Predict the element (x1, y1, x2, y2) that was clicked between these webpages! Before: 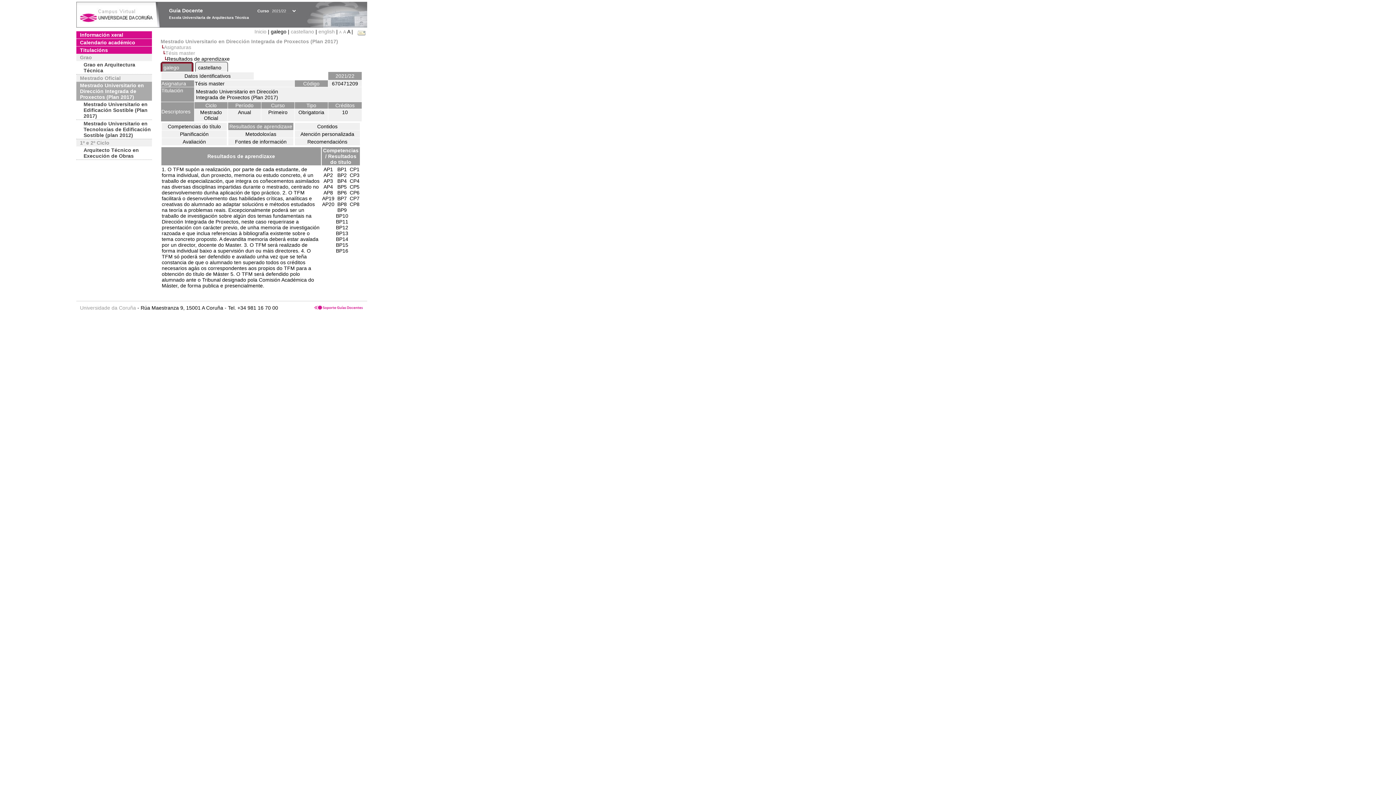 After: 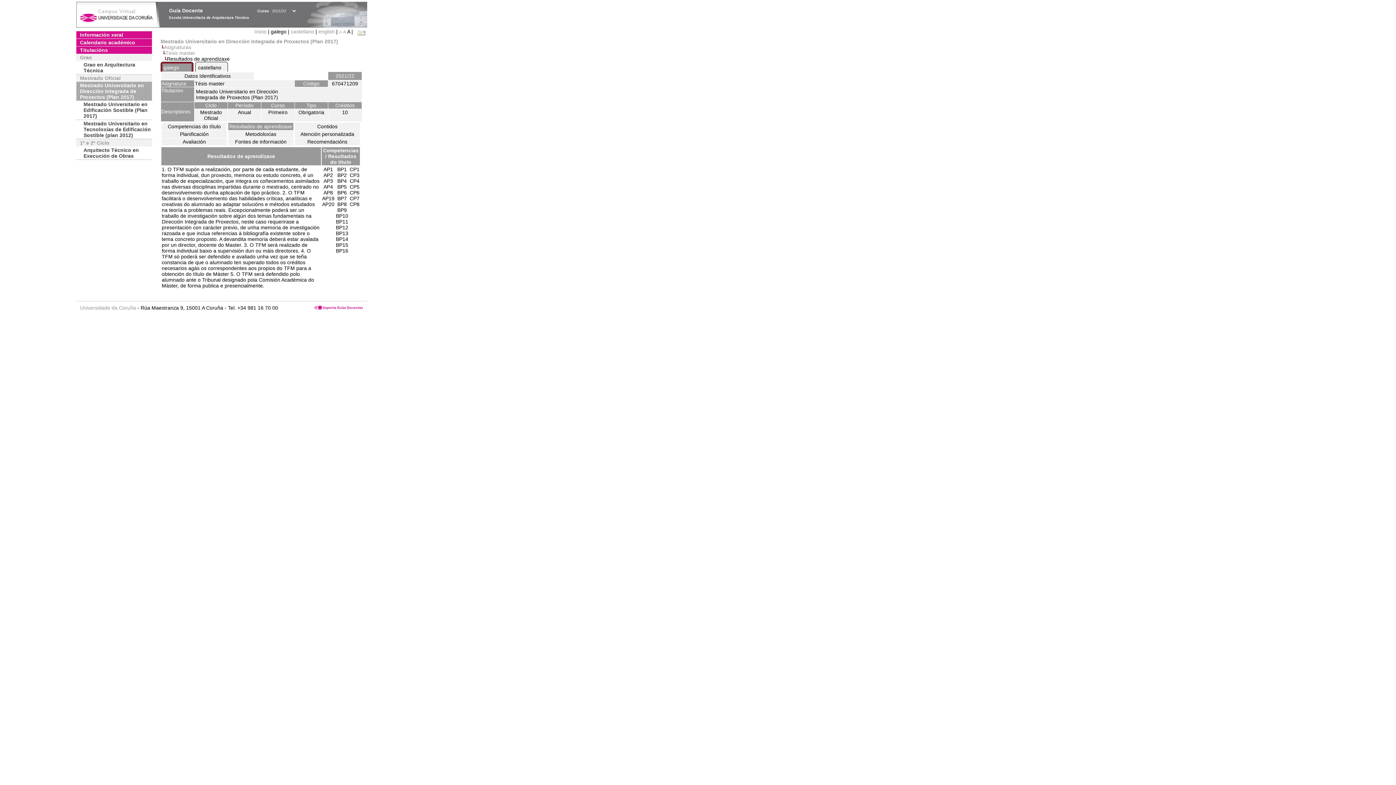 Action: label: Resultados de aprendizaxe bbox: (228, 122, 293, 130)